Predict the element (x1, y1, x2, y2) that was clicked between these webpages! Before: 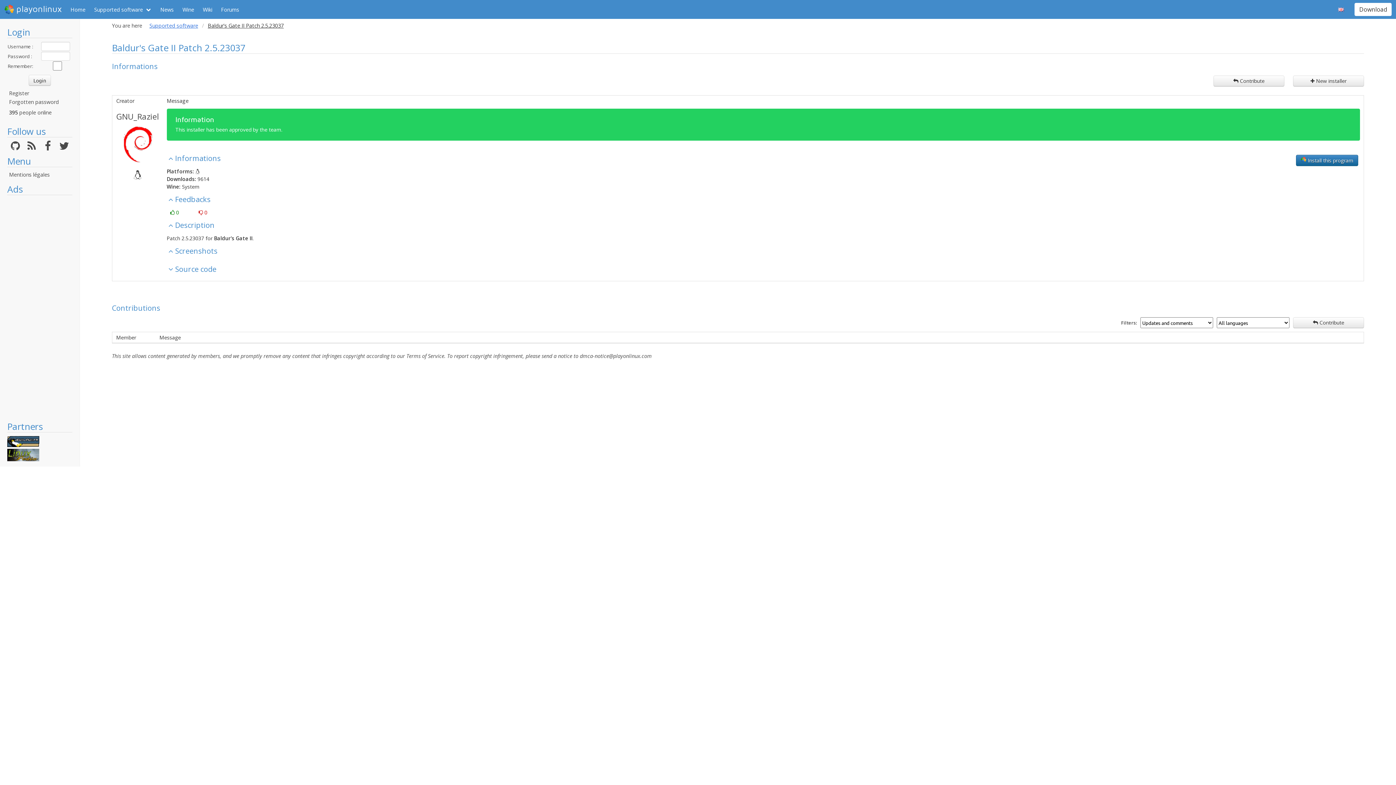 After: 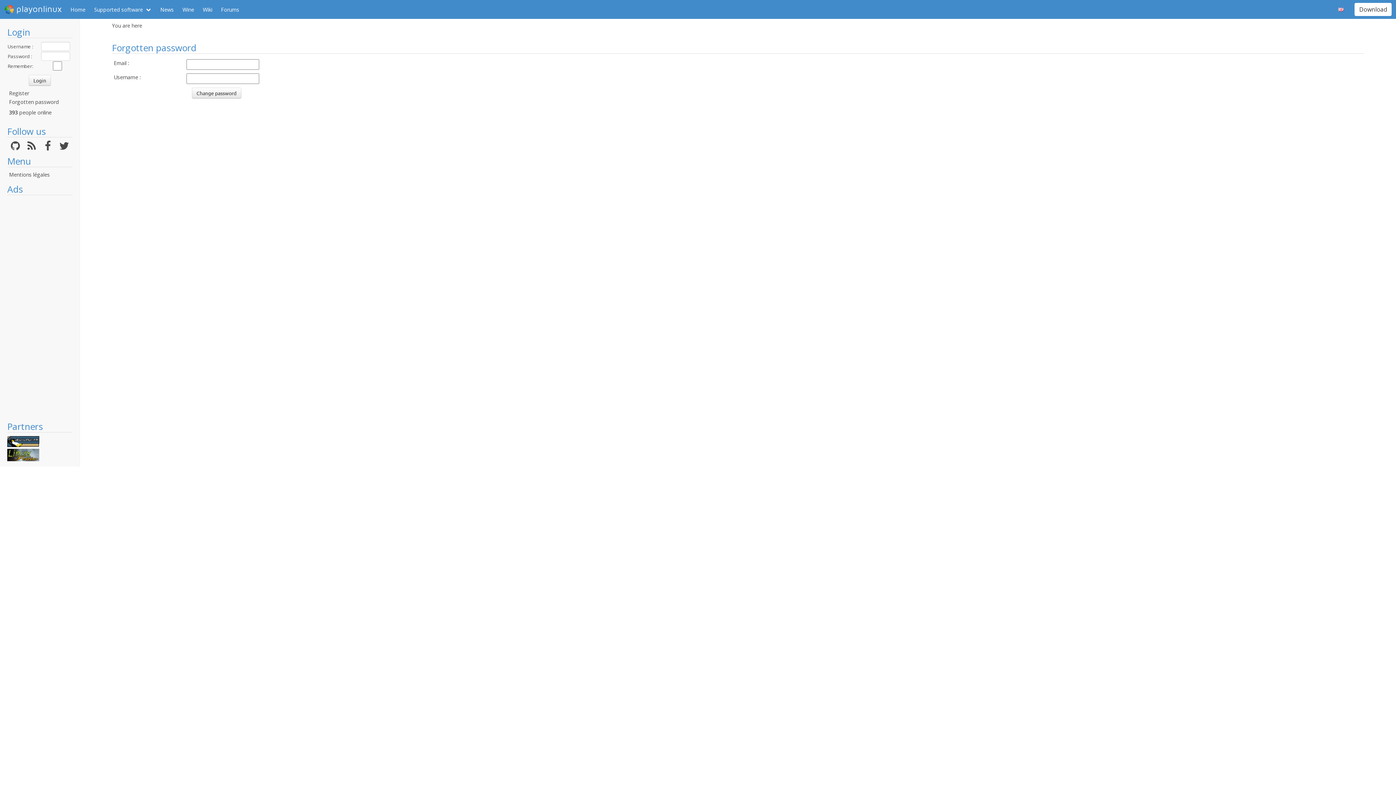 Action: bbox: (9, 98, 58, 105) label: Forgotten password